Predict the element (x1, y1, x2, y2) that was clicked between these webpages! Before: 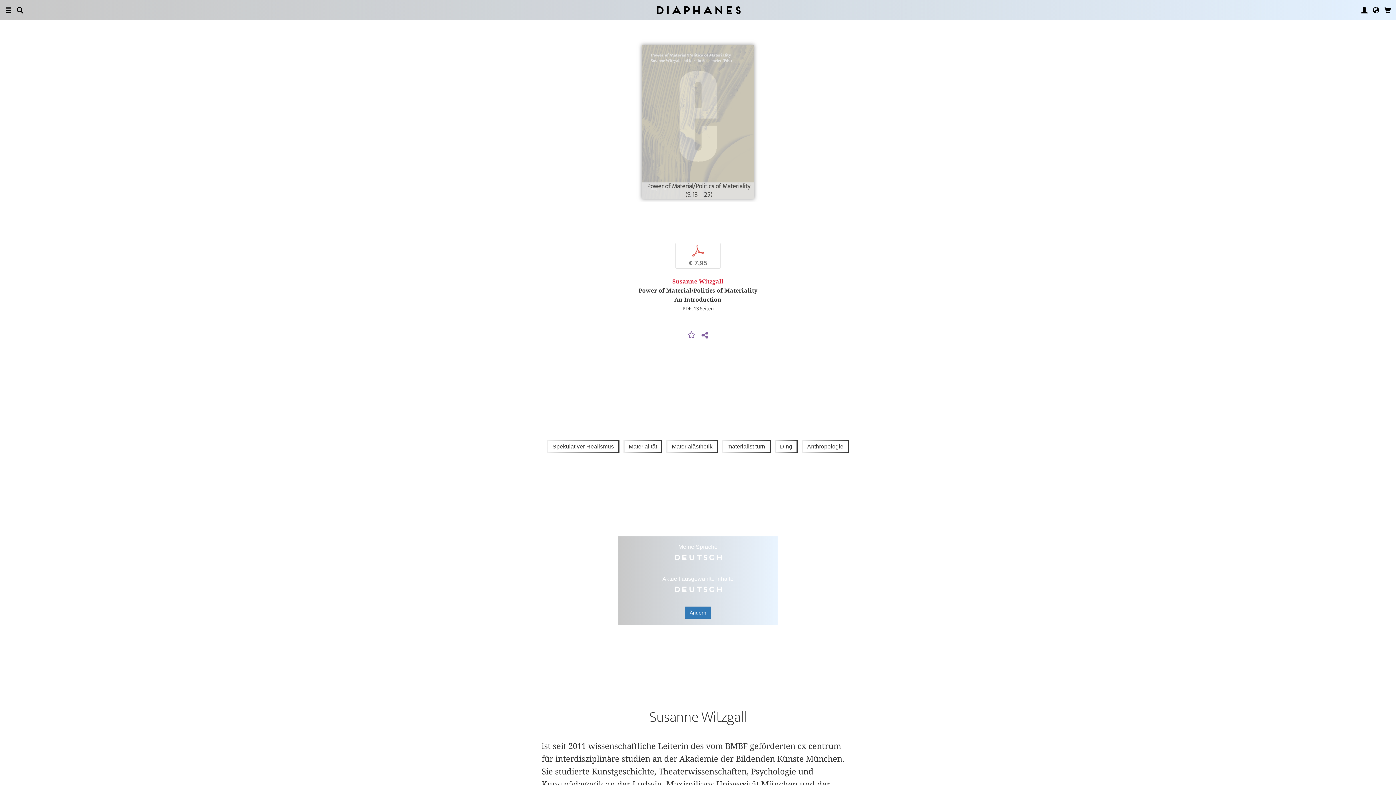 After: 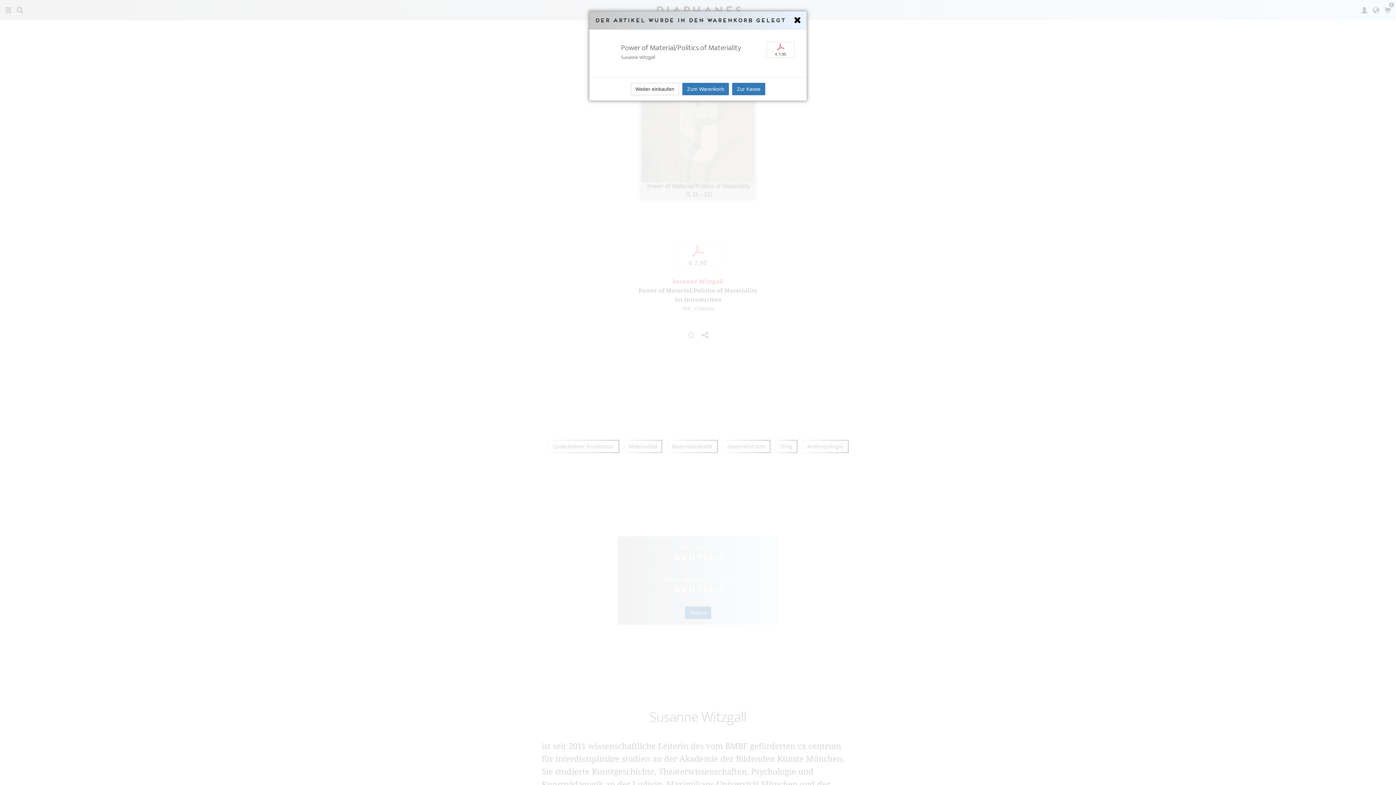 Action: label: p
€ 7,95 bbox: (675, 242, 720, 268)